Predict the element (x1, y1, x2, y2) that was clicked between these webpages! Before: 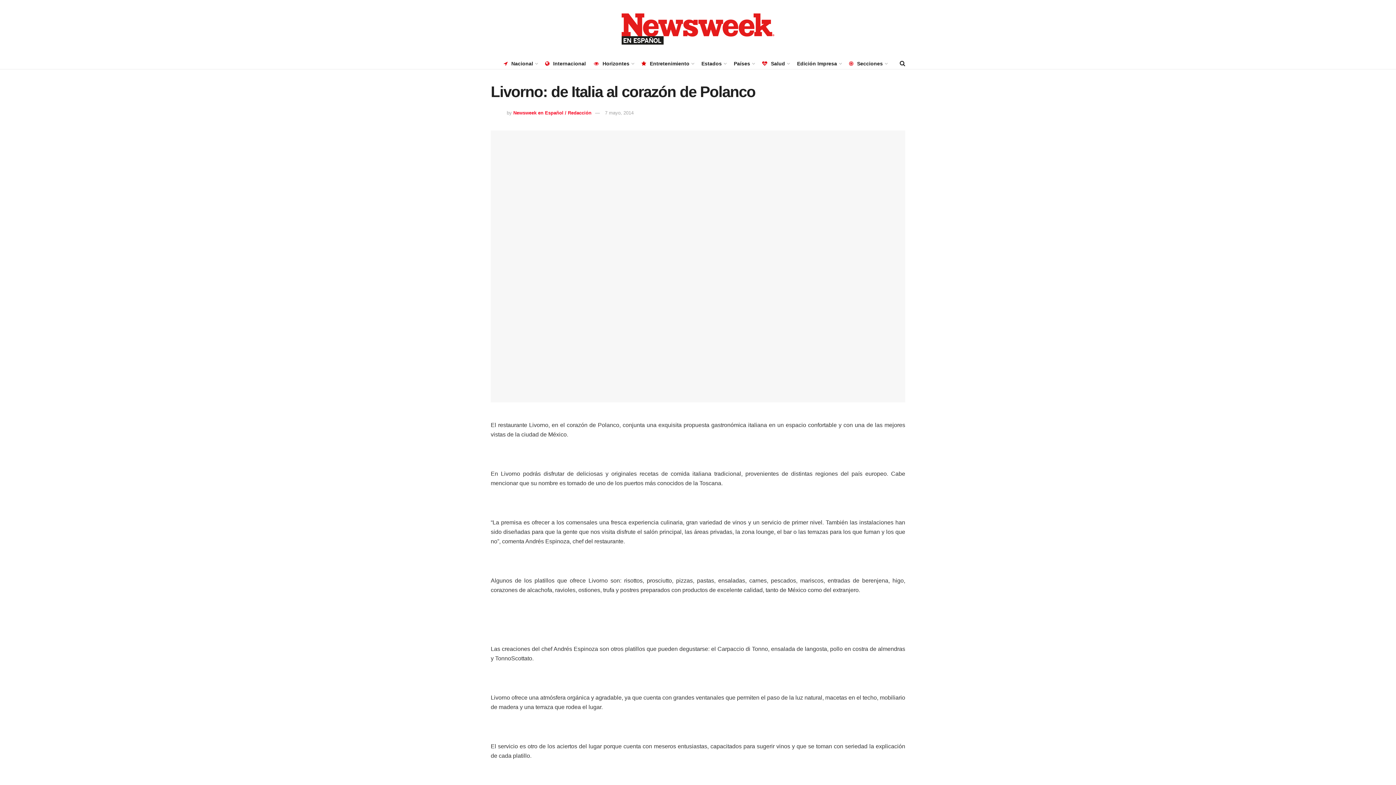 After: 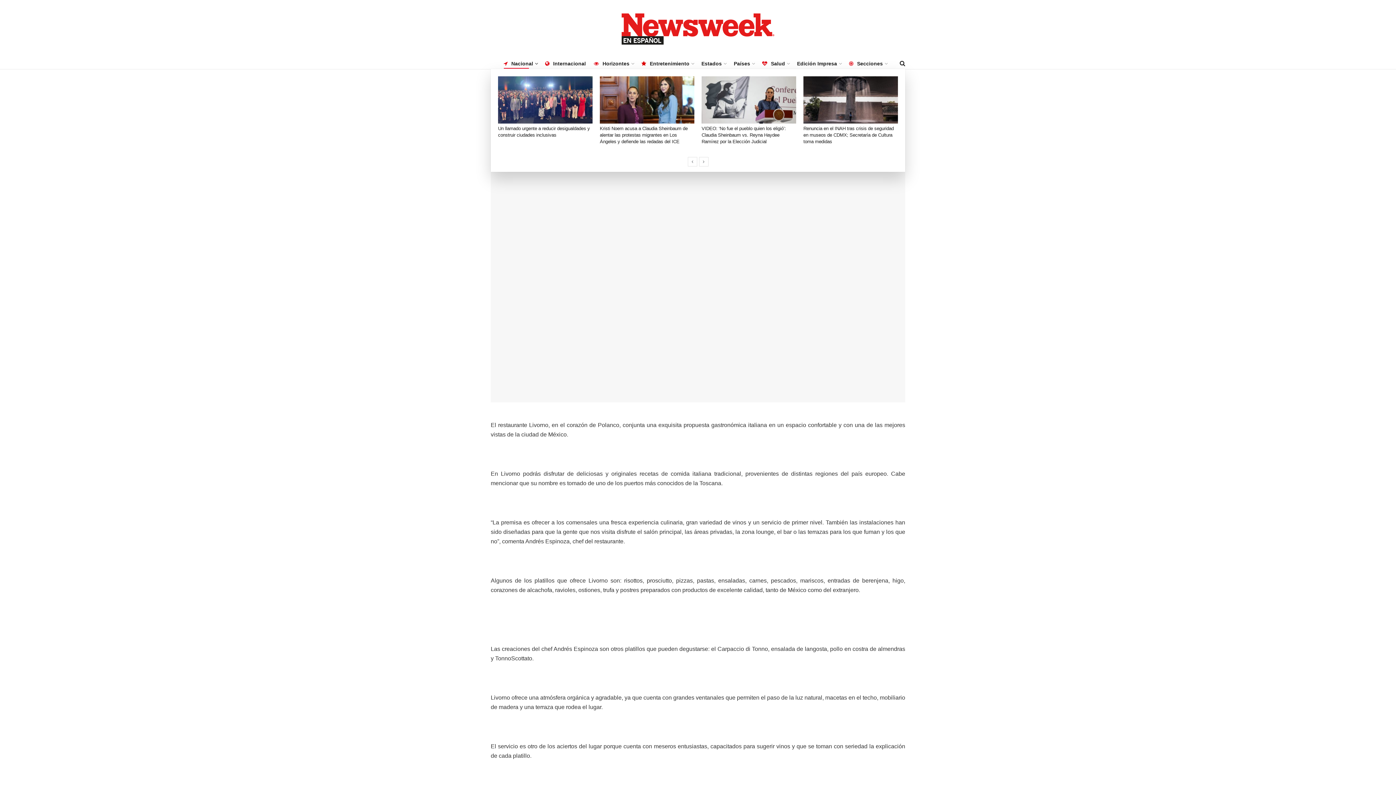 Action: label: Nacional bbox: (503, 58, 537, 68)